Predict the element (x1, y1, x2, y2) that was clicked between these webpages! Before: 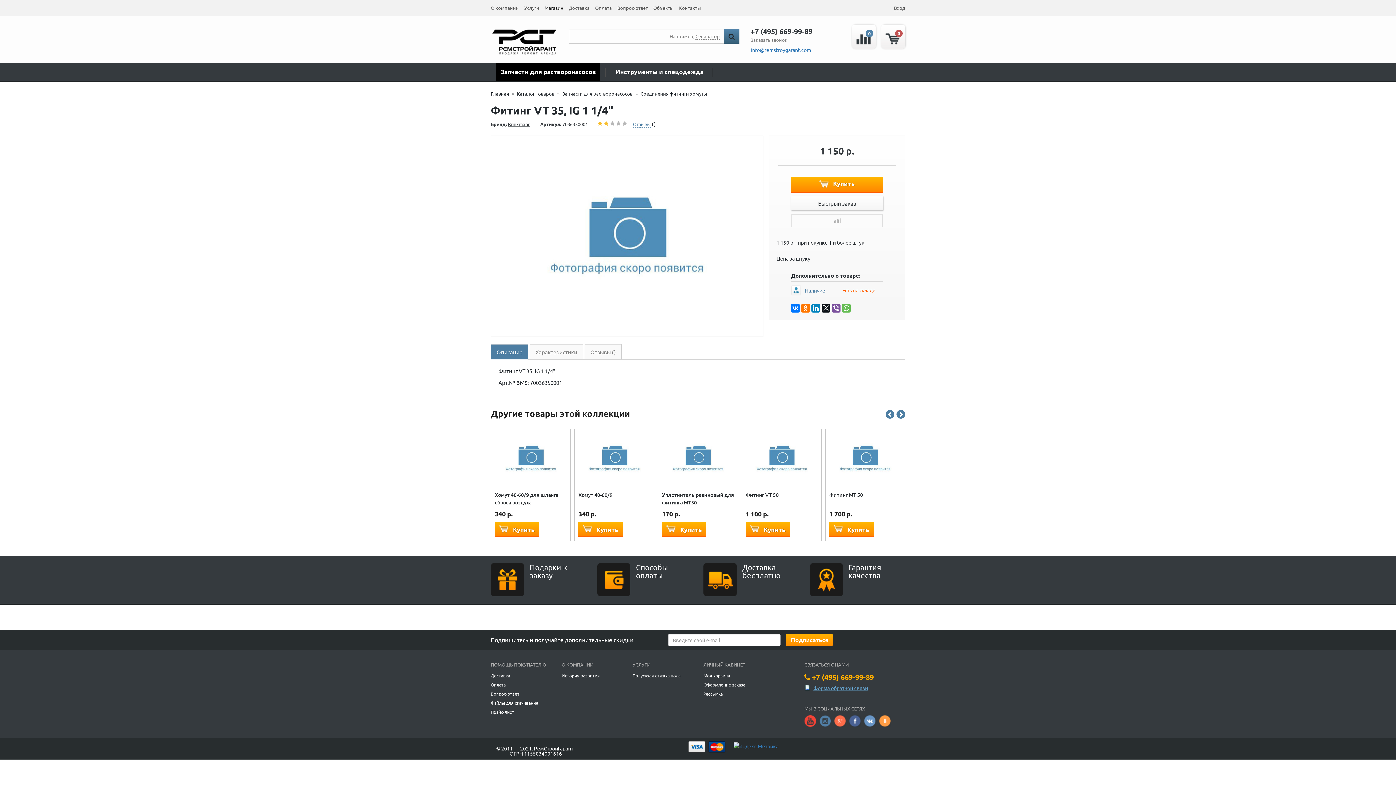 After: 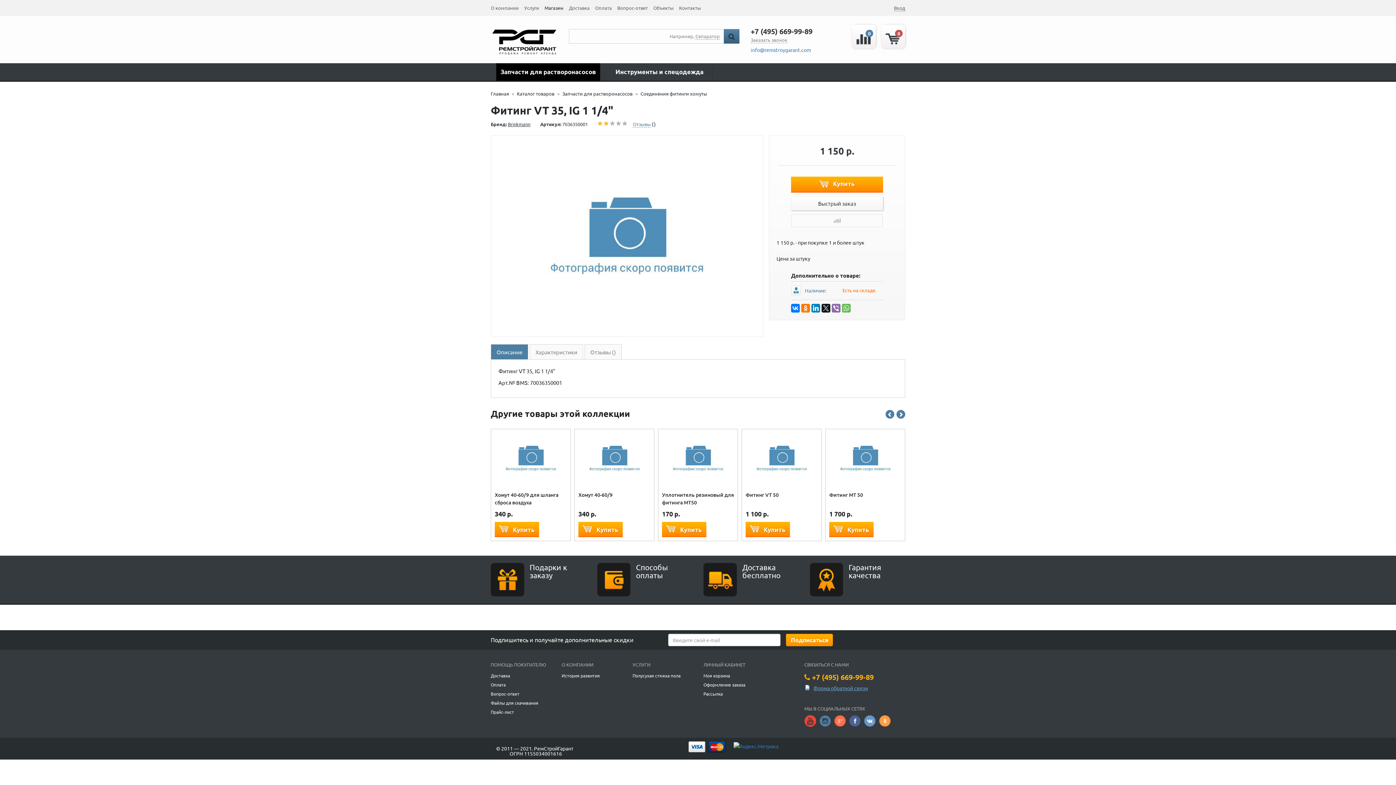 Action: bbox: (832, 303, 840, 312)